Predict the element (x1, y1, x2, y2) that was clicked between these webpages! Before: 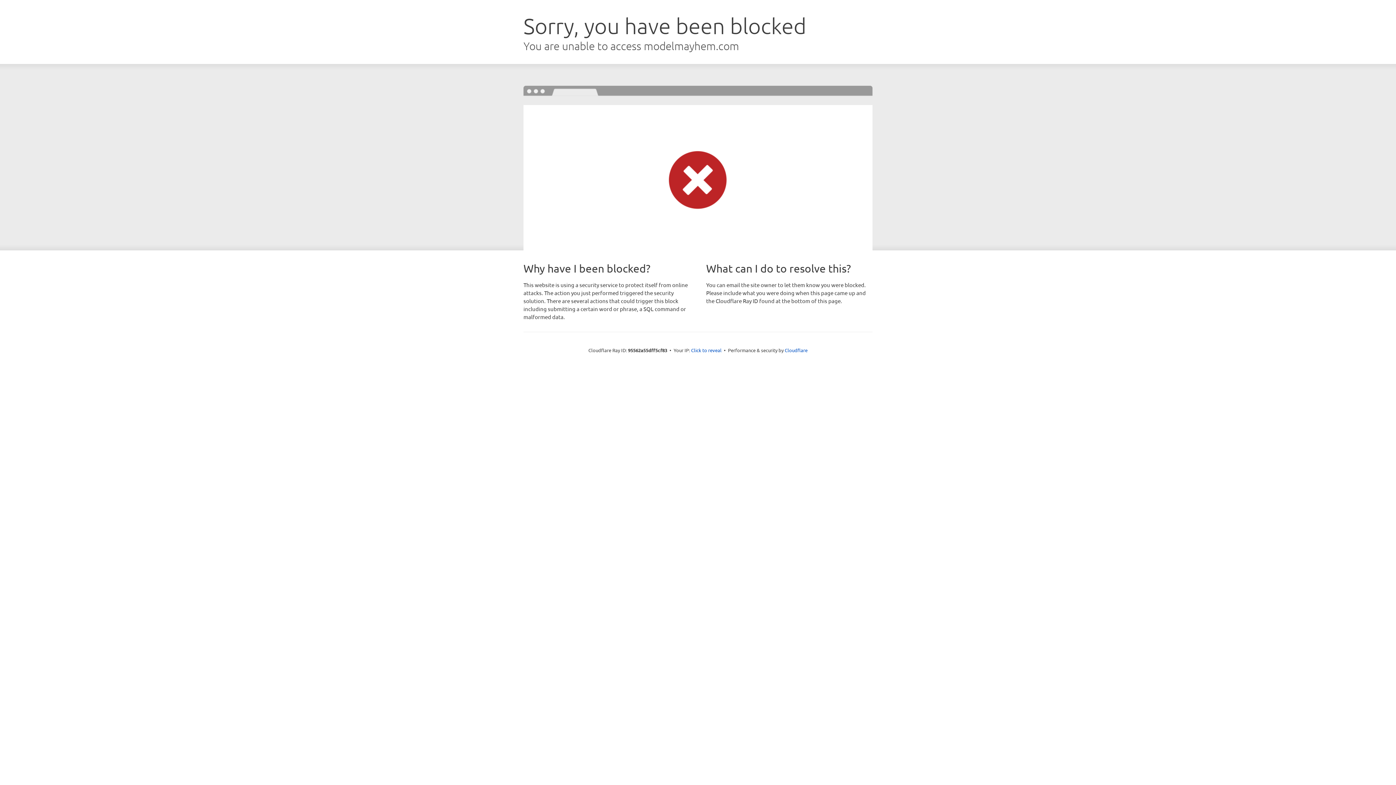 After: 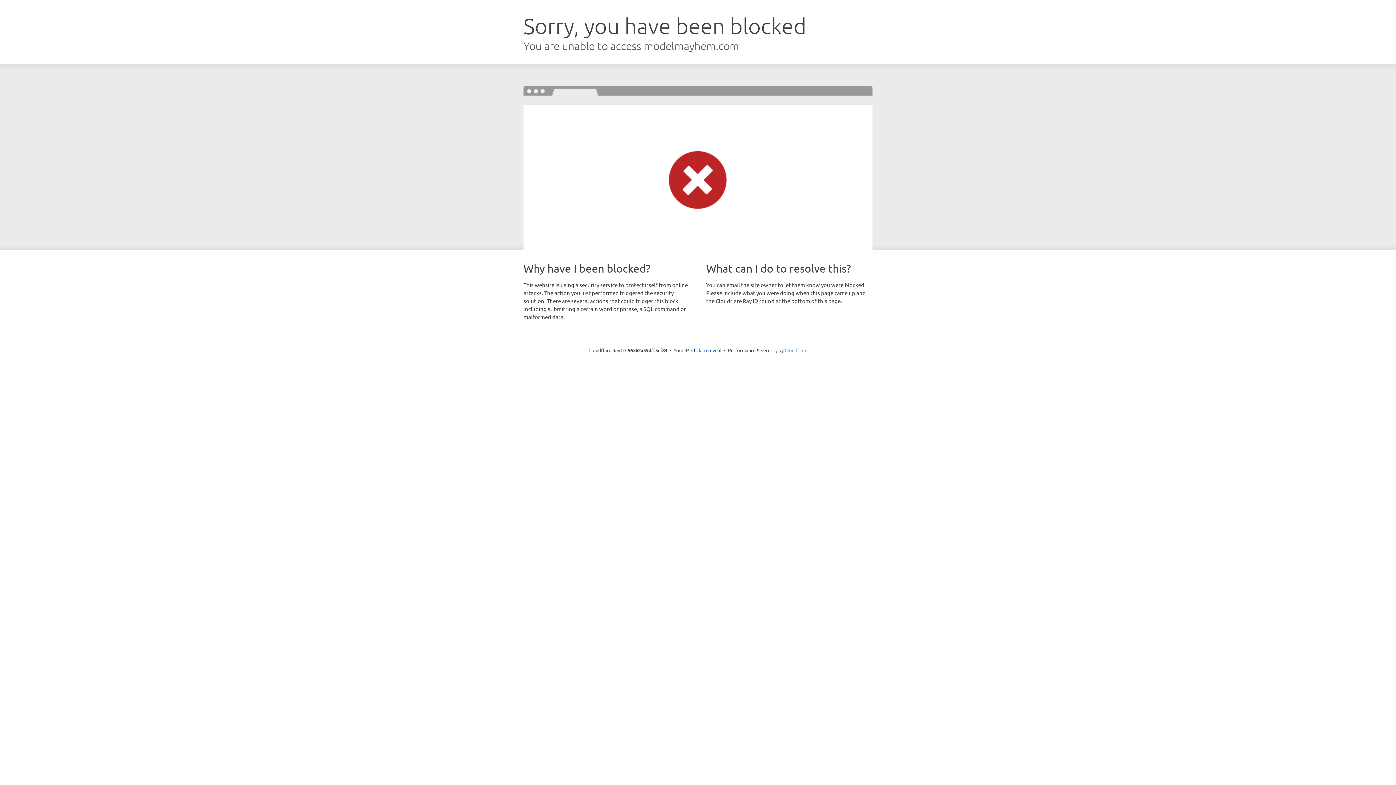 Action: label: Cloudflare bbox: (784, 347, 807, 353)